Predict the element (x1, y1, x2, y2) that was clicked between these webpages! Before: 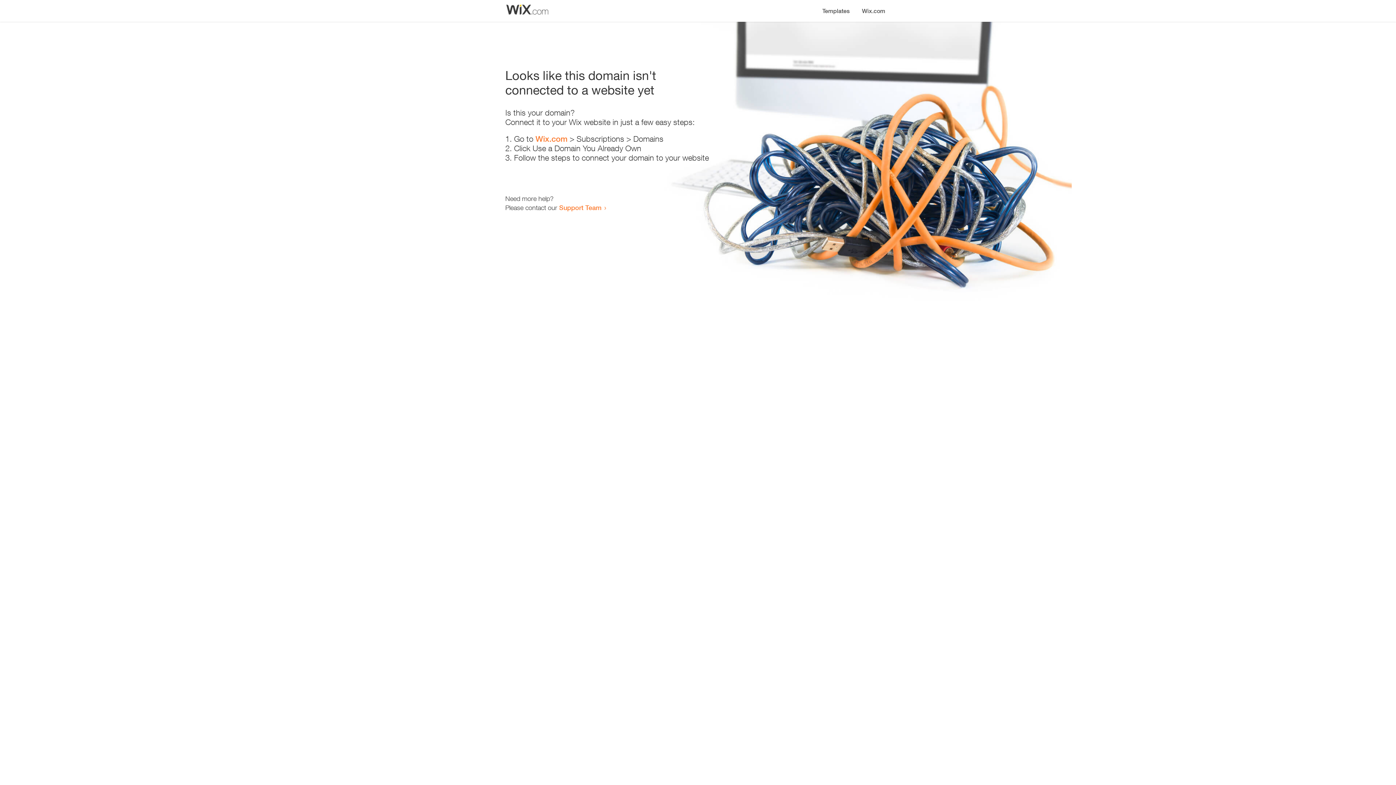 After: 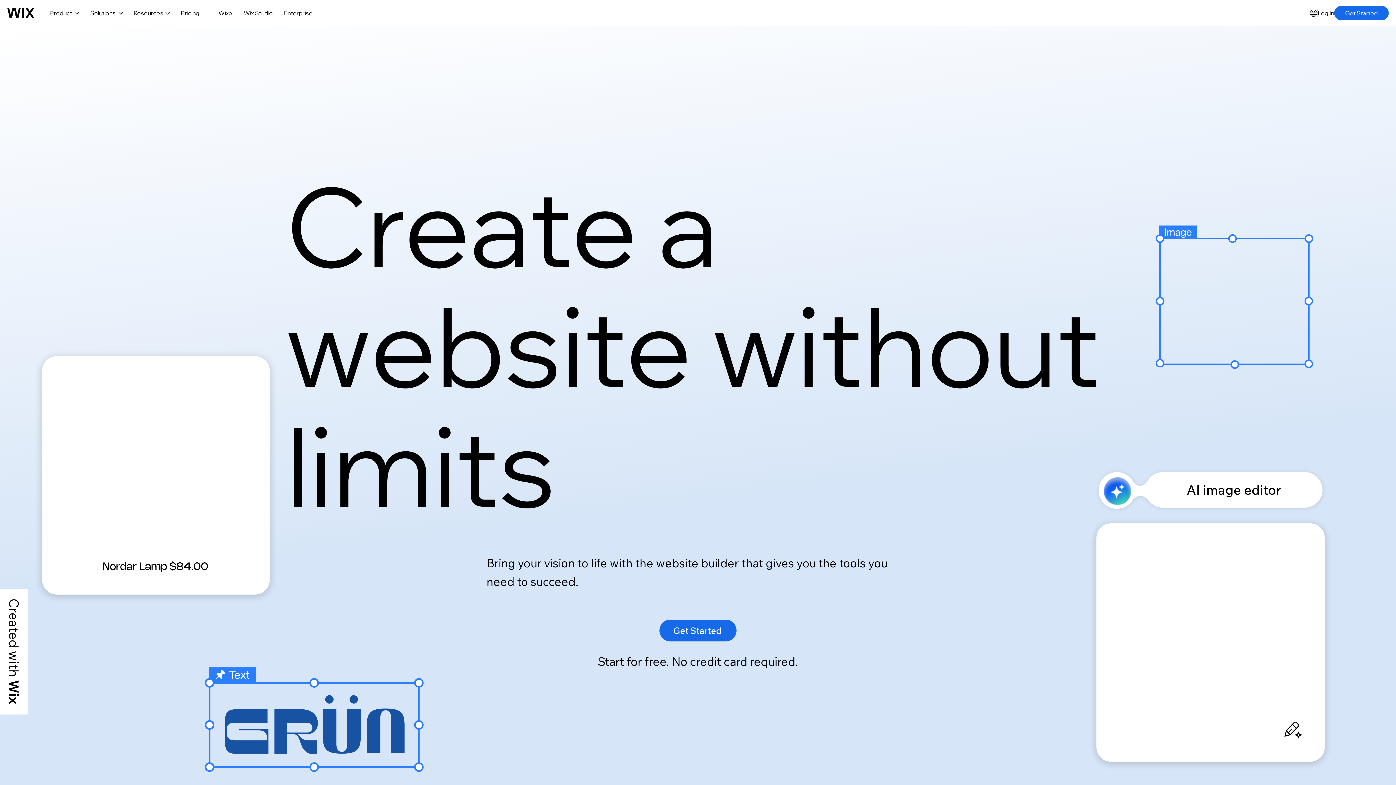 Action: label: Wix.com bbox: (535, 134, 567, 143)